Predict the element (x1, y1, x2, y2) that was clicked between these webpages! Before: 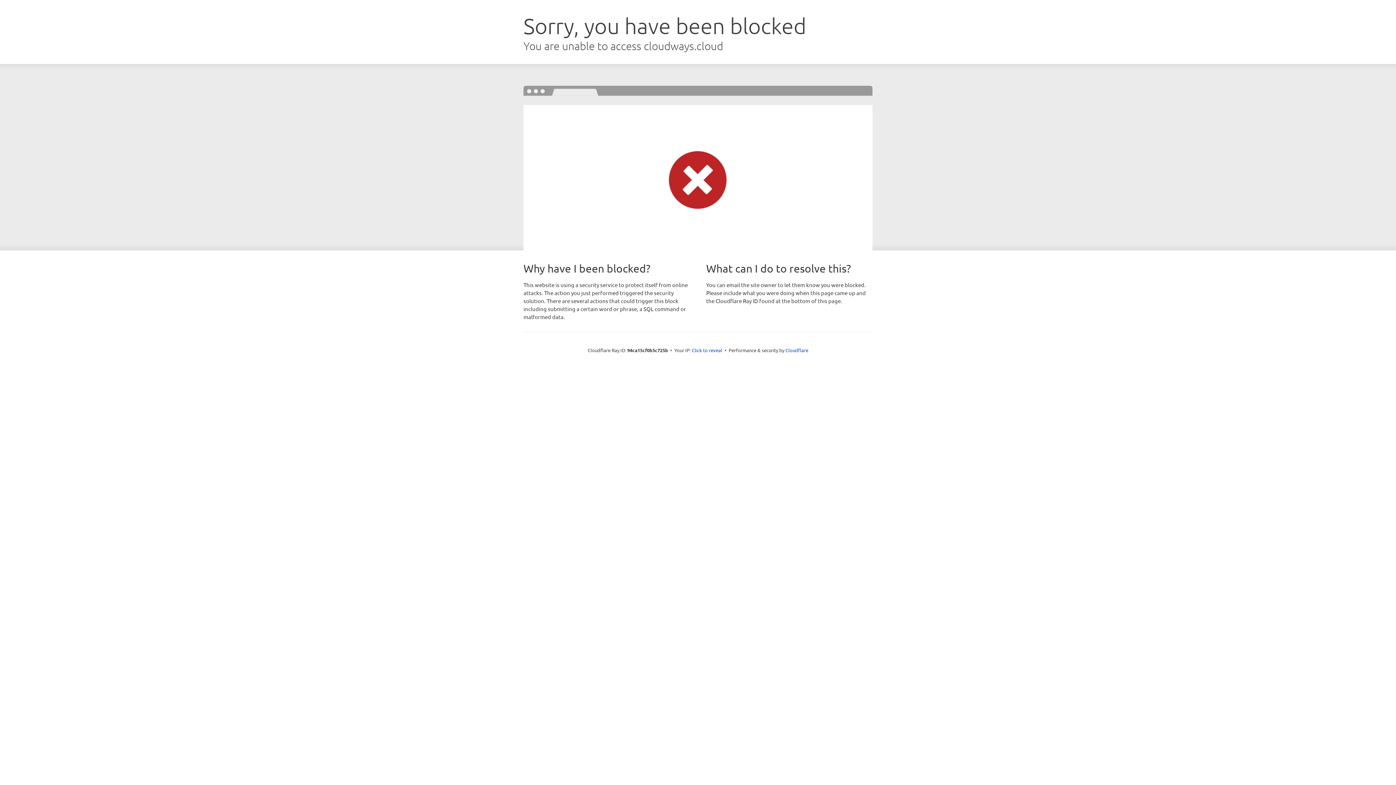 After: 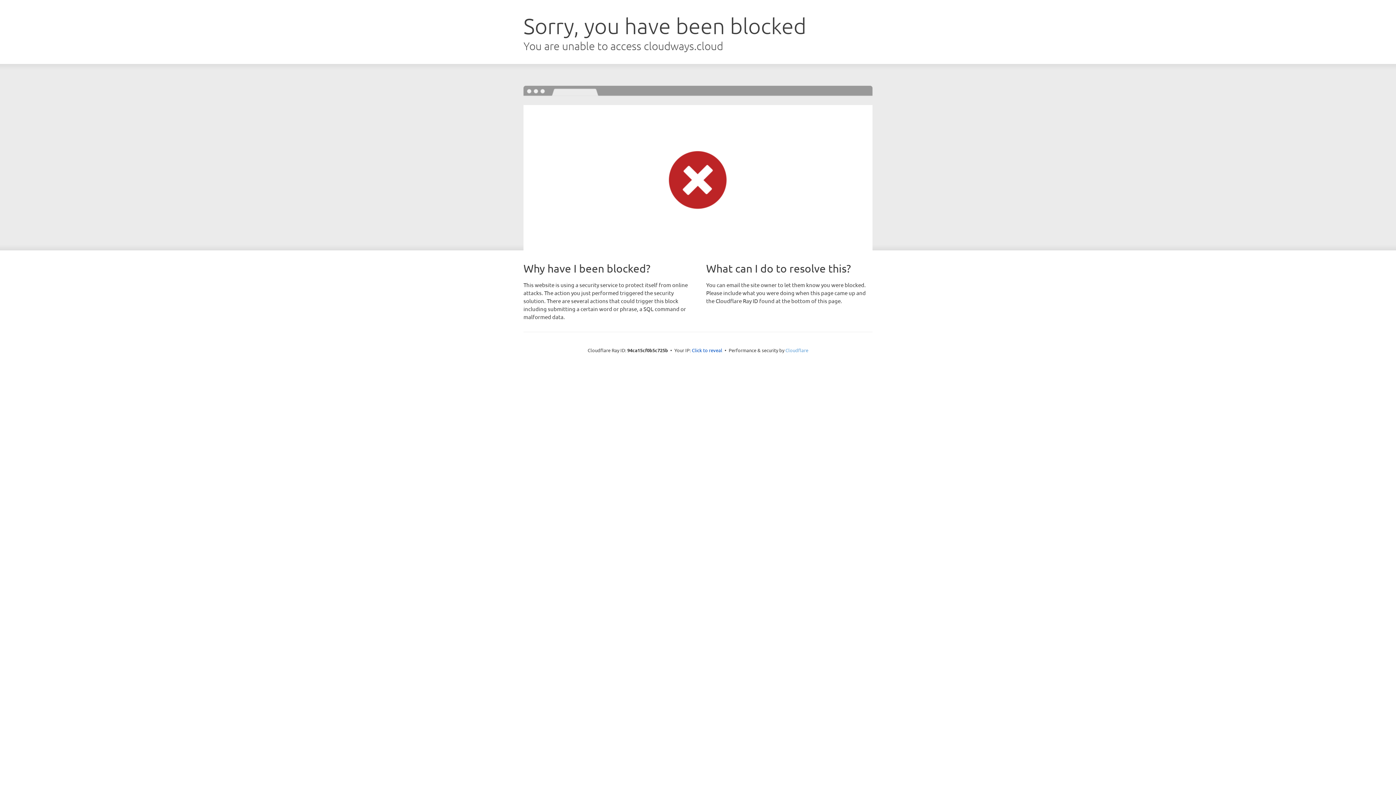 Action: bbox: (785, 347, 808, 353) label: Cloudflare